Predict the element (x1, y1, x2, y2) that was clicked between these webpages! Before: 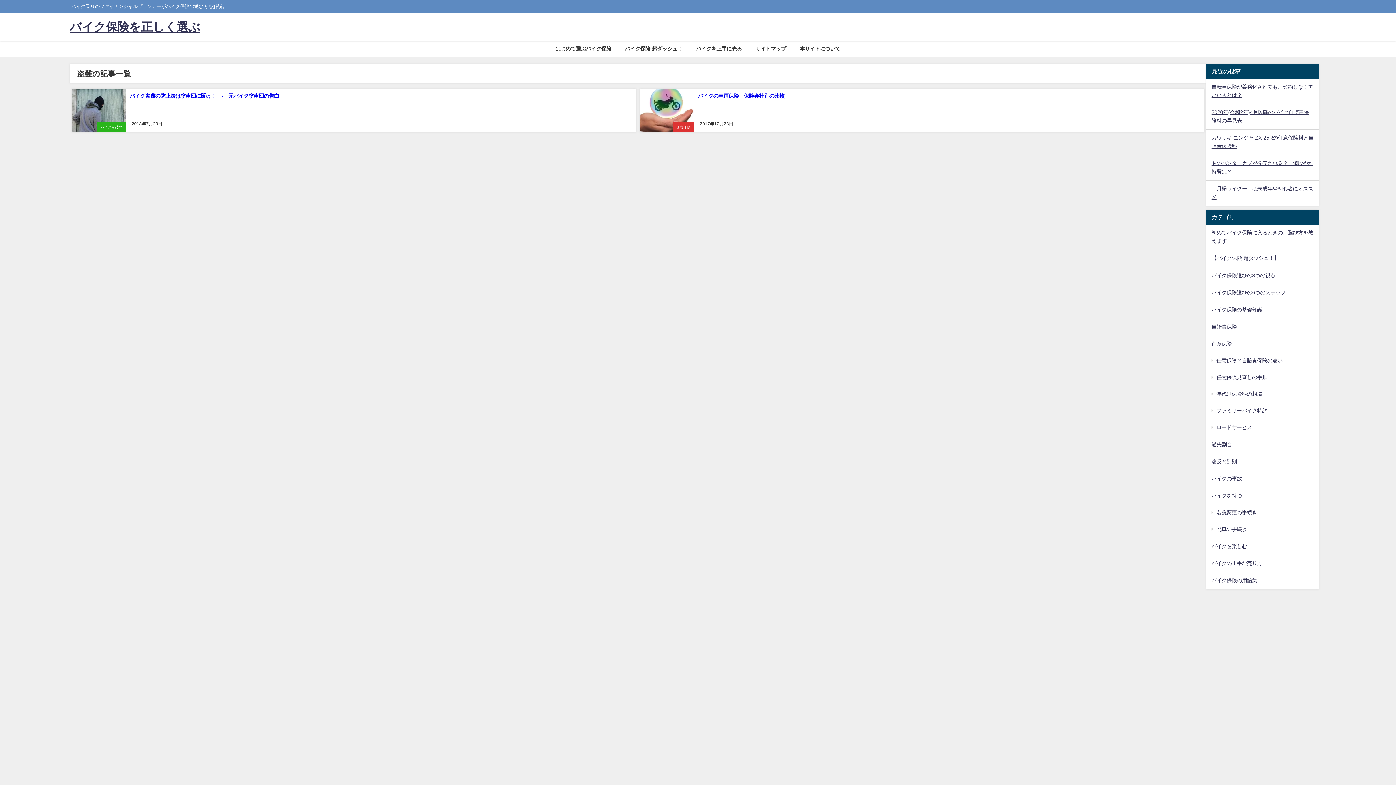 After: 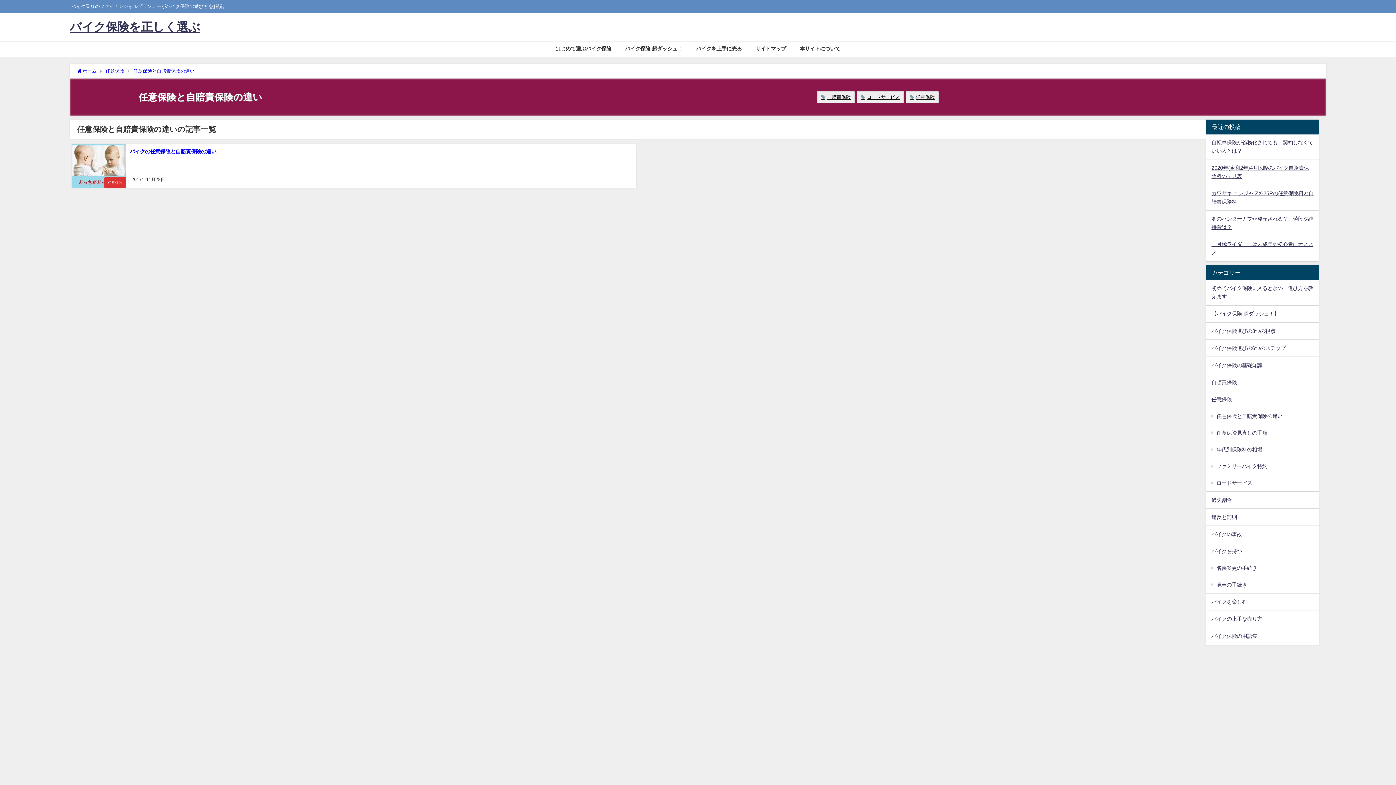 Action: bbox: (1206, 352, 1319, 369) label: 任意保険と自賠責保険の違い